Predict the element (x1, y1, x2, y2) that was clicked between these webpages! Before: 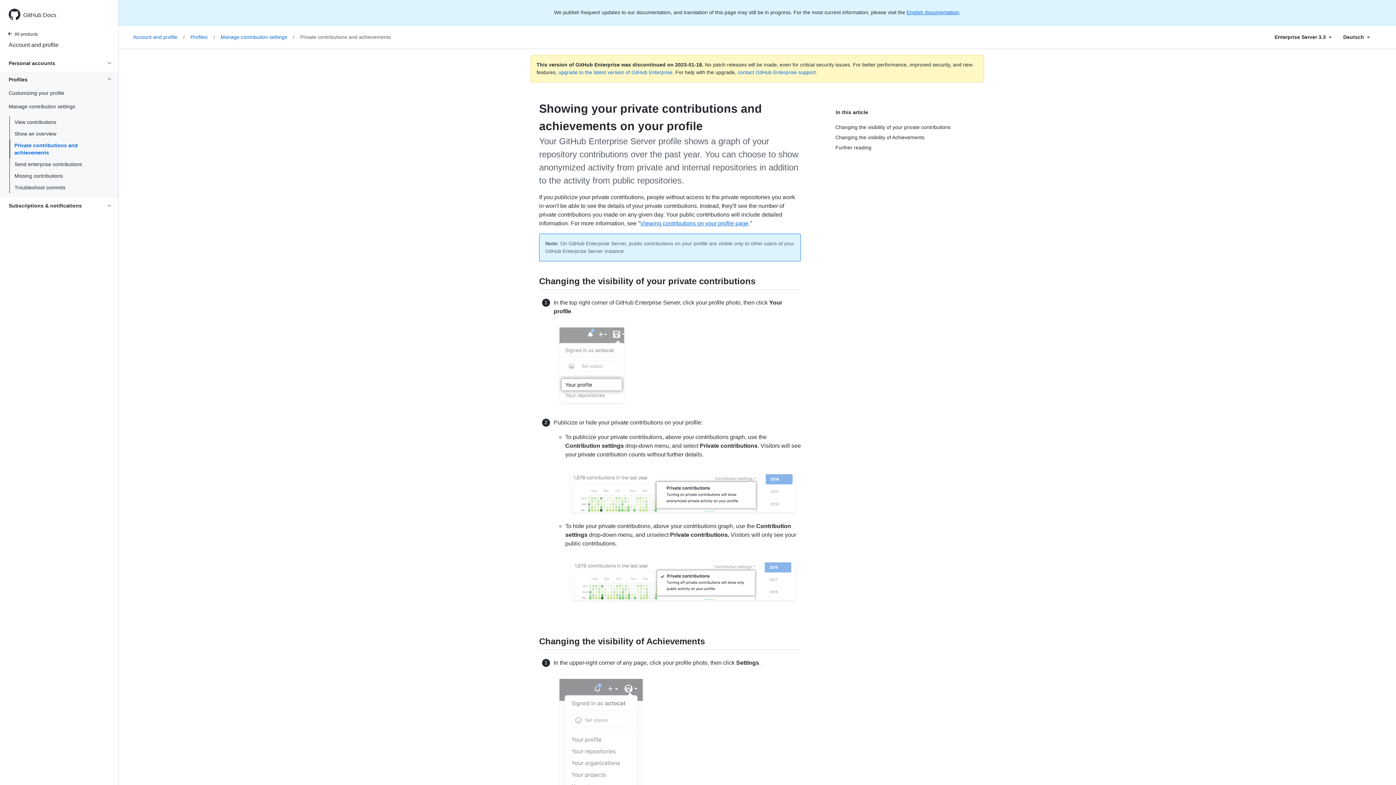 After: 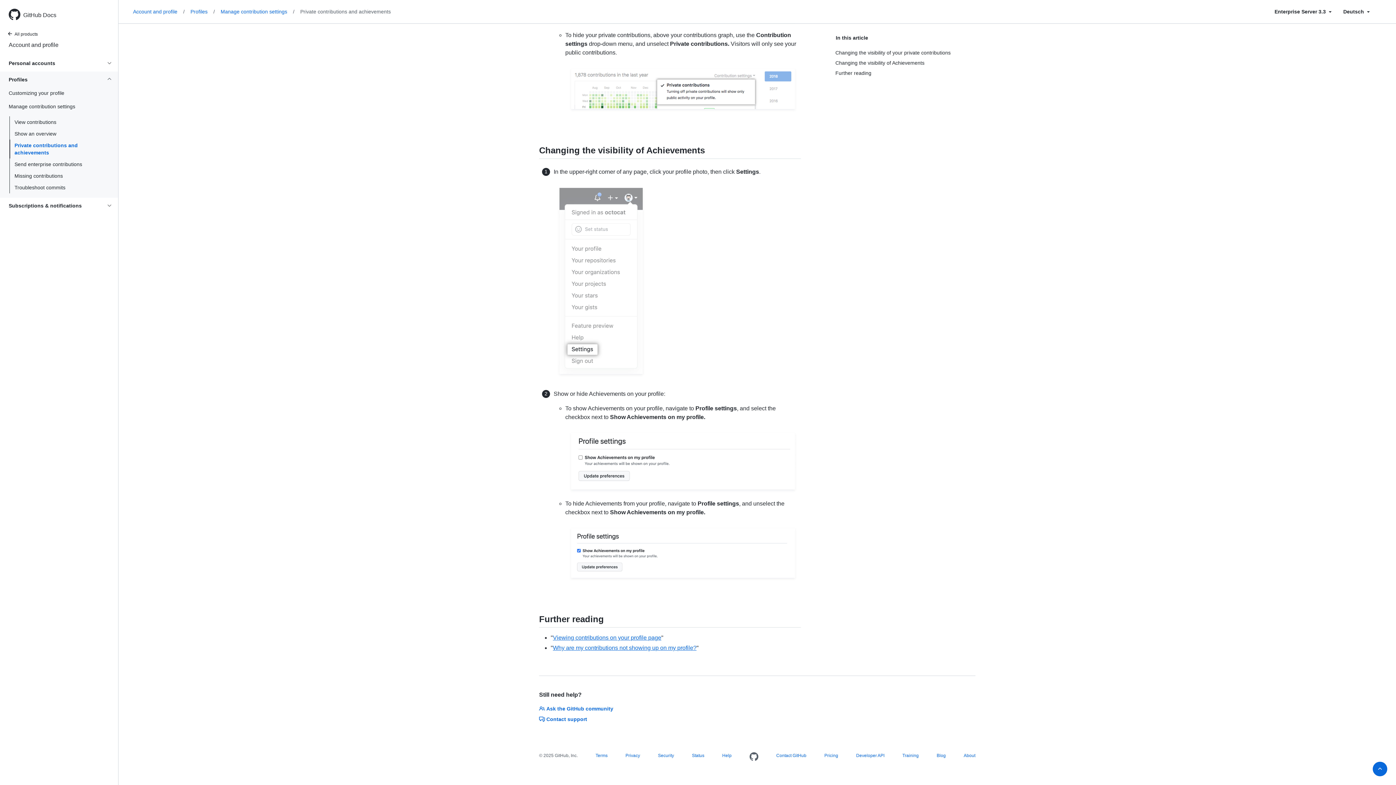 Action: label: Further reading bbox: (835, 142, 972, 152)